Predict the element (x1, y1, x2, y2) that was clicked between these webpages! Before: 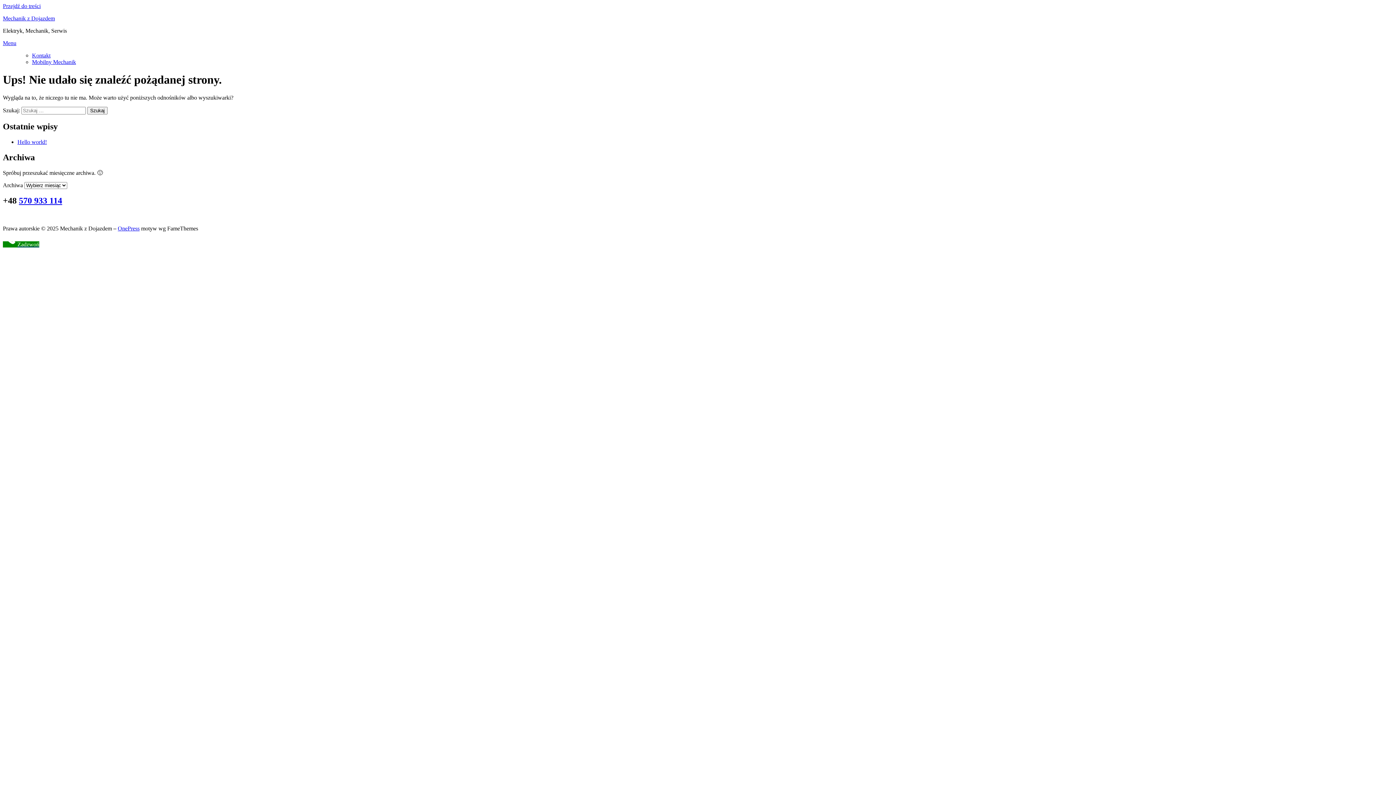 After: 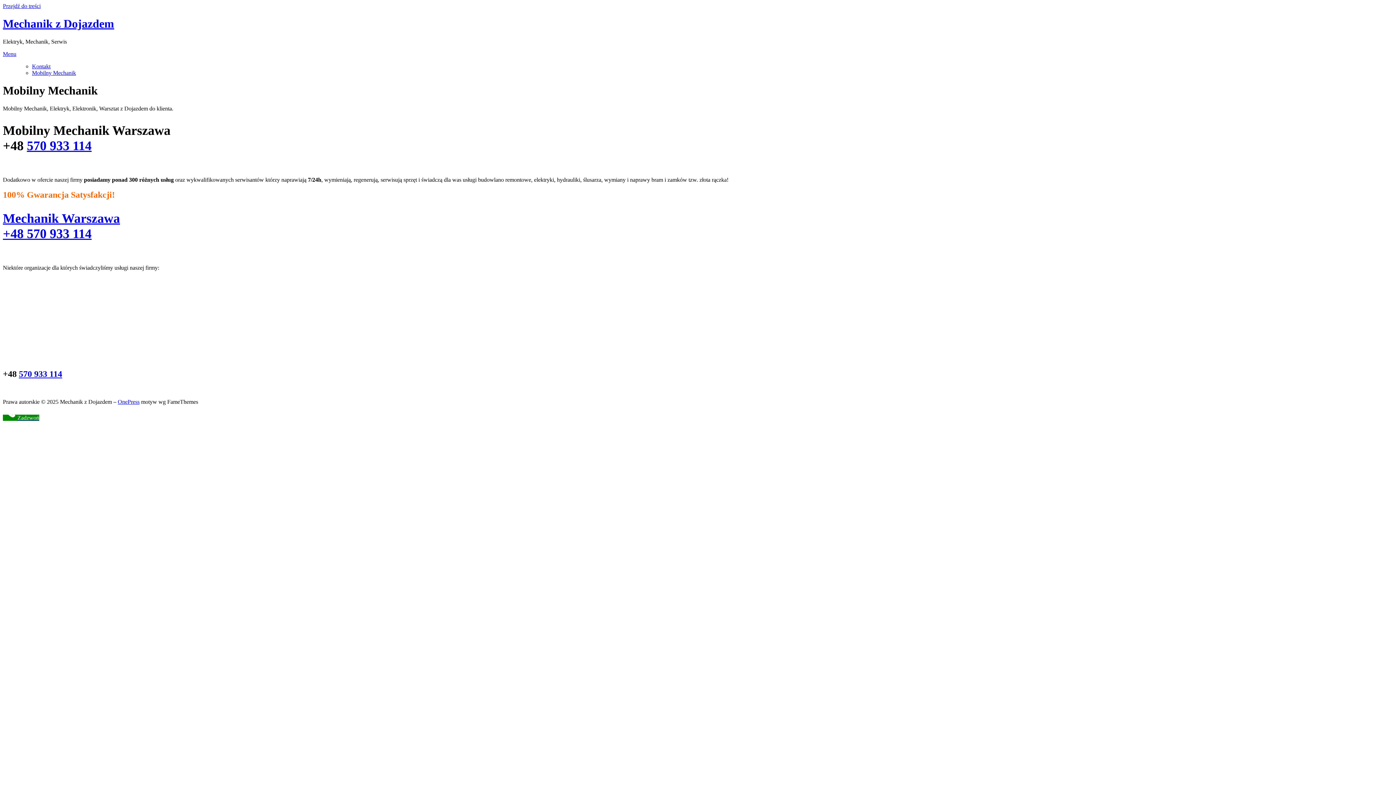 Action: bbox: (2, 15, 54, 21) label: Mechanik z Dojazdem